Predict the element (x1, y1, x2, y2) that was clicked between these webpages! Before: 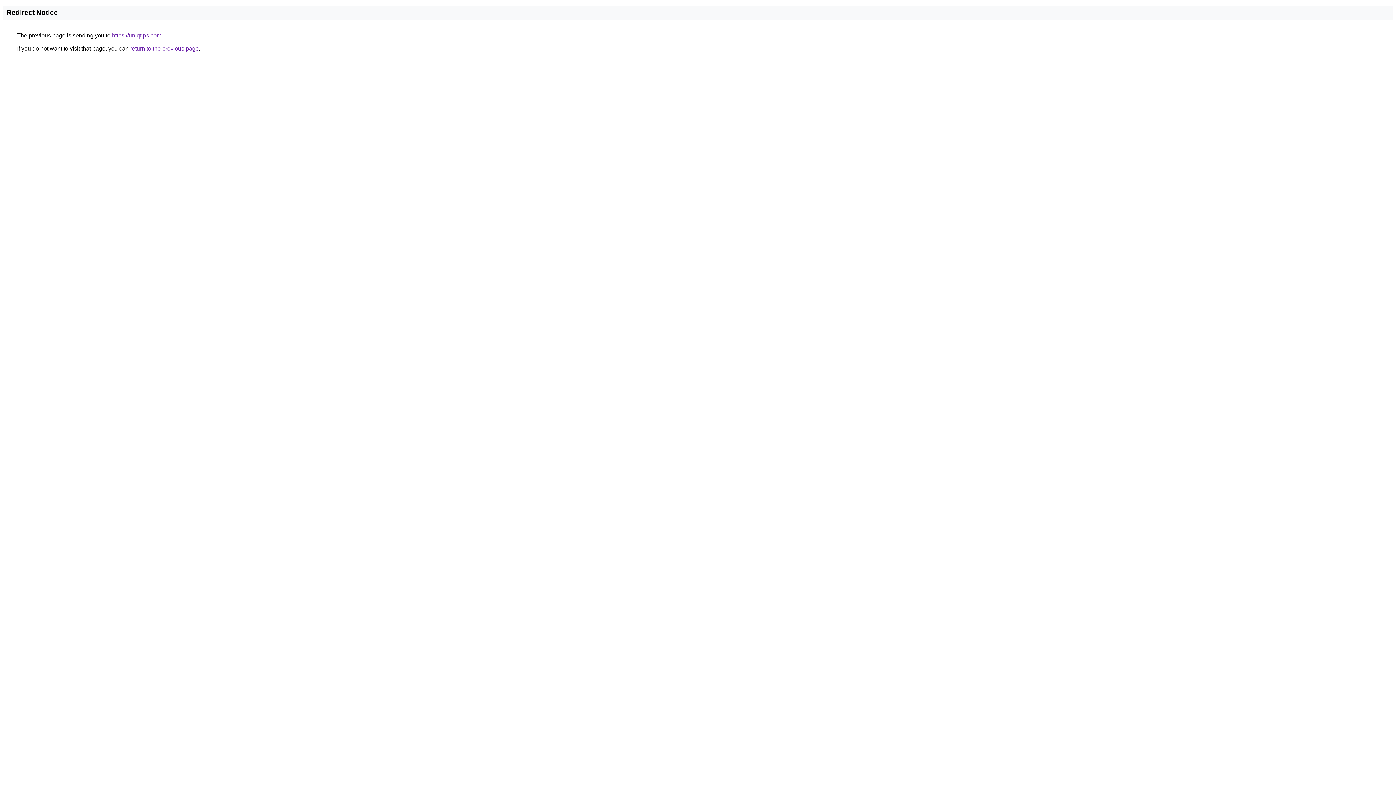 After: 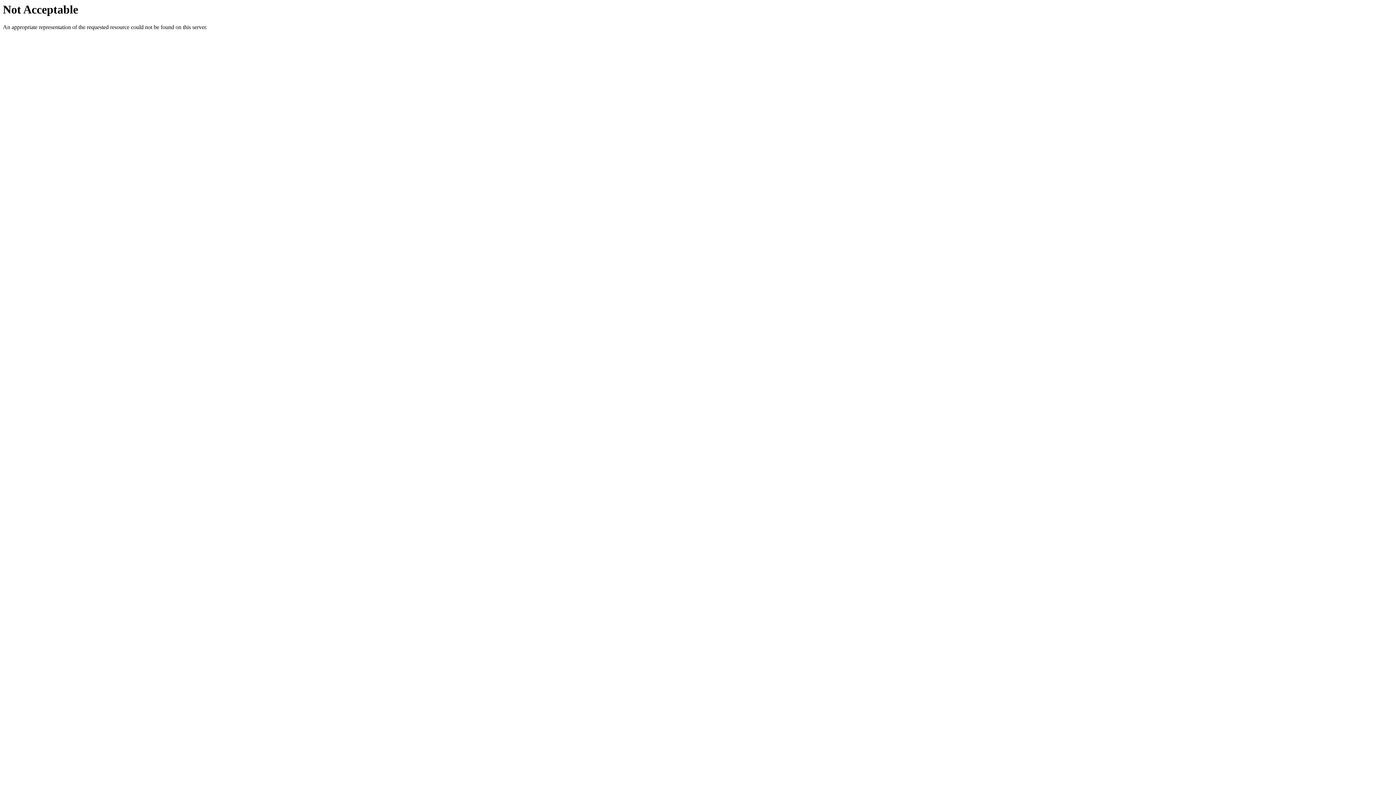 Action: label: https://uniqtips.com bbox: (112, 32, 161, 38)